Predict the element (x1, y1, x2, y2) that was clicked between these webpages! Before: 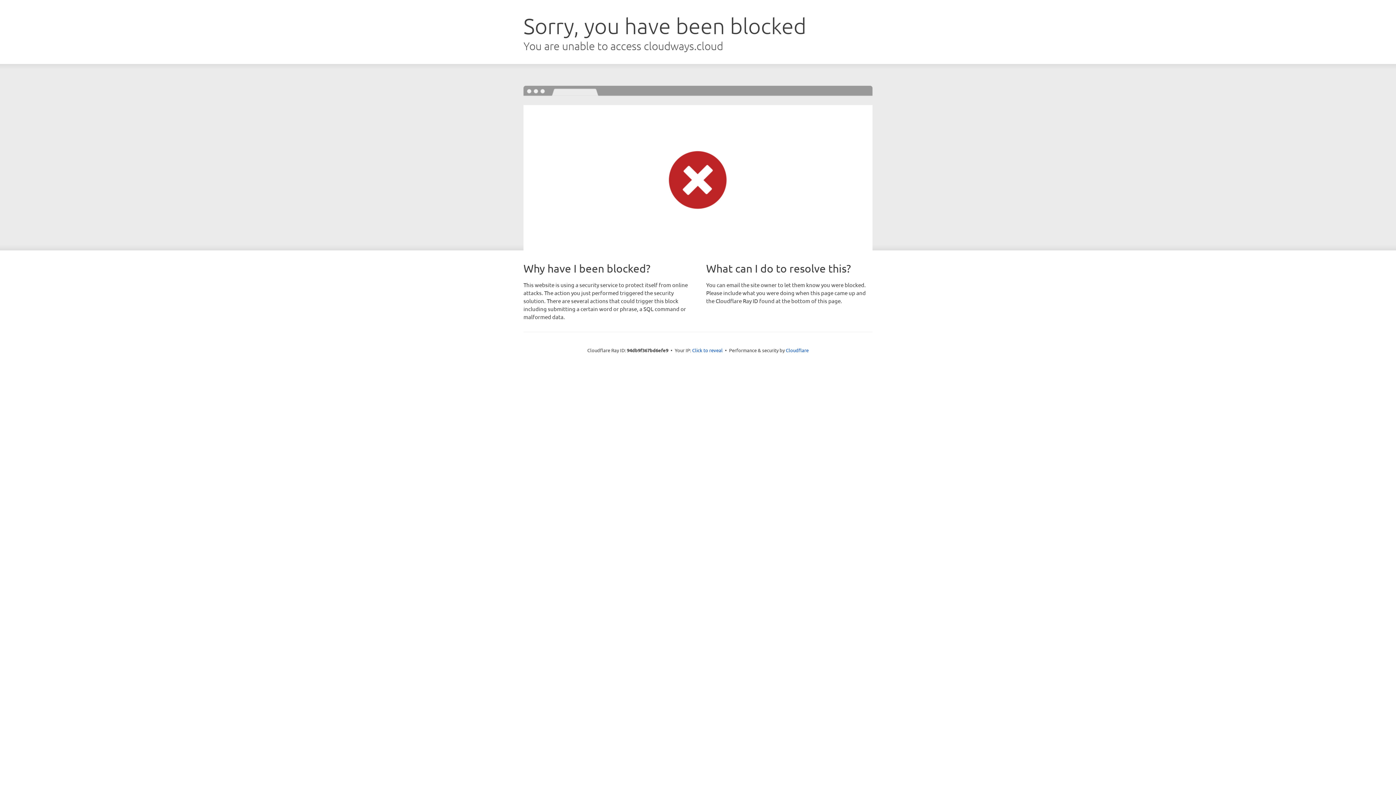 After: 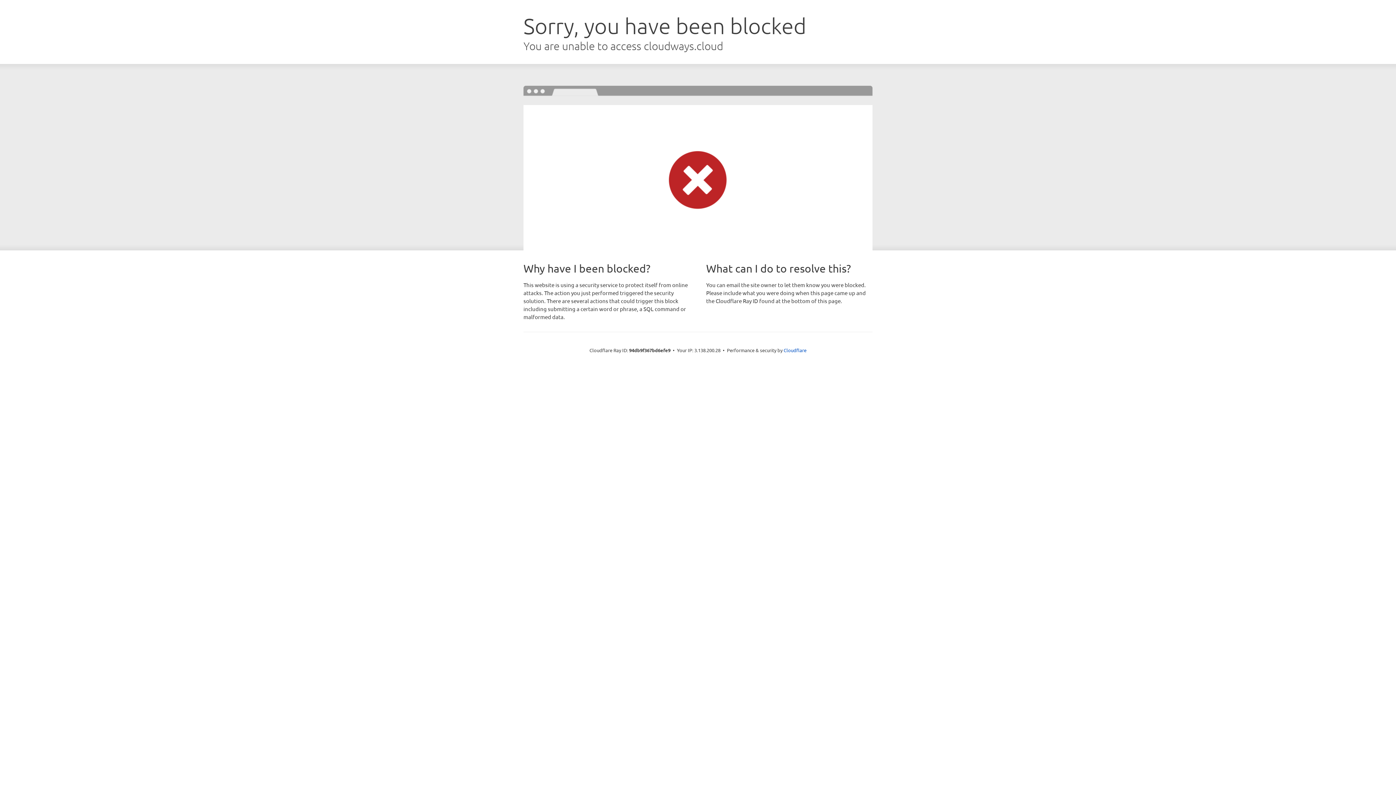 Action: bbox: (692, 346, 722, 353) label: Click to reveal